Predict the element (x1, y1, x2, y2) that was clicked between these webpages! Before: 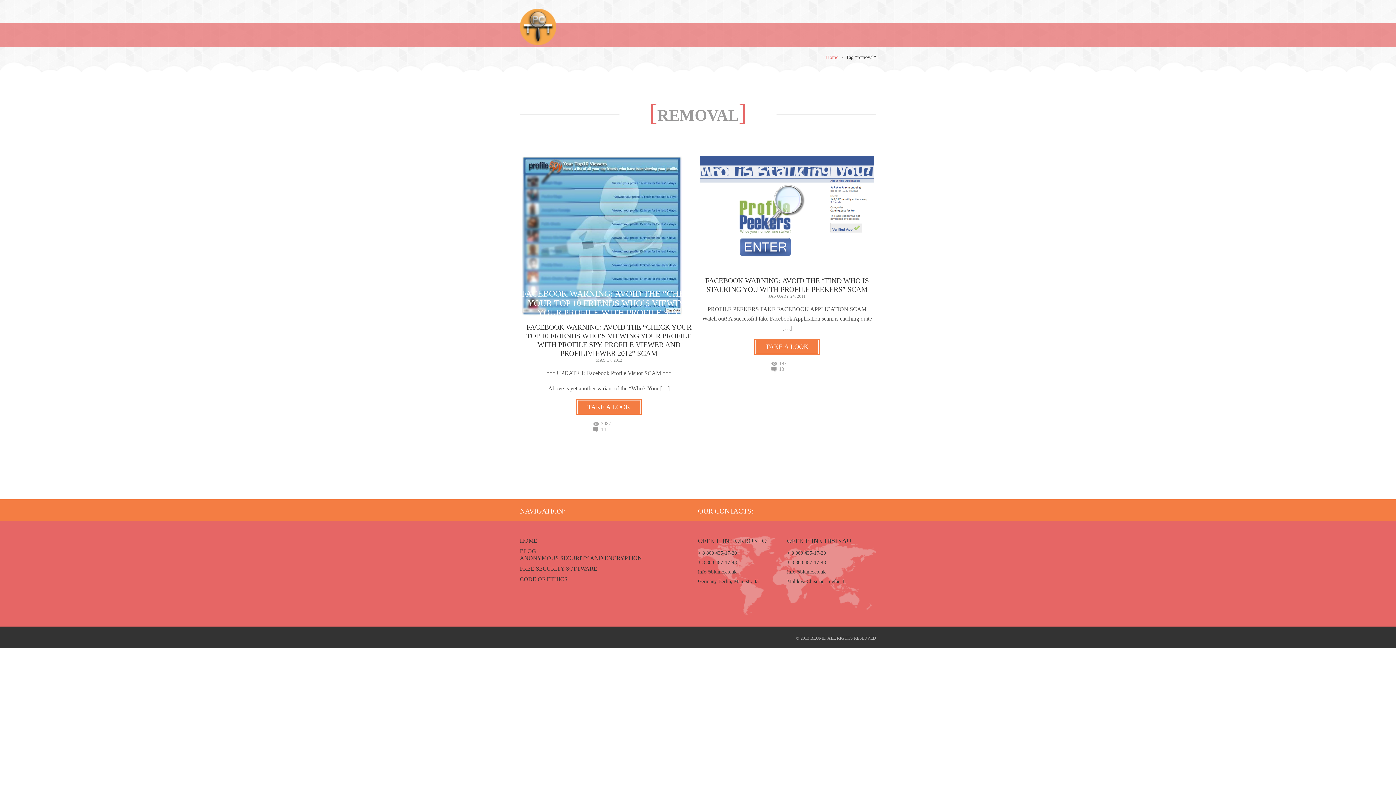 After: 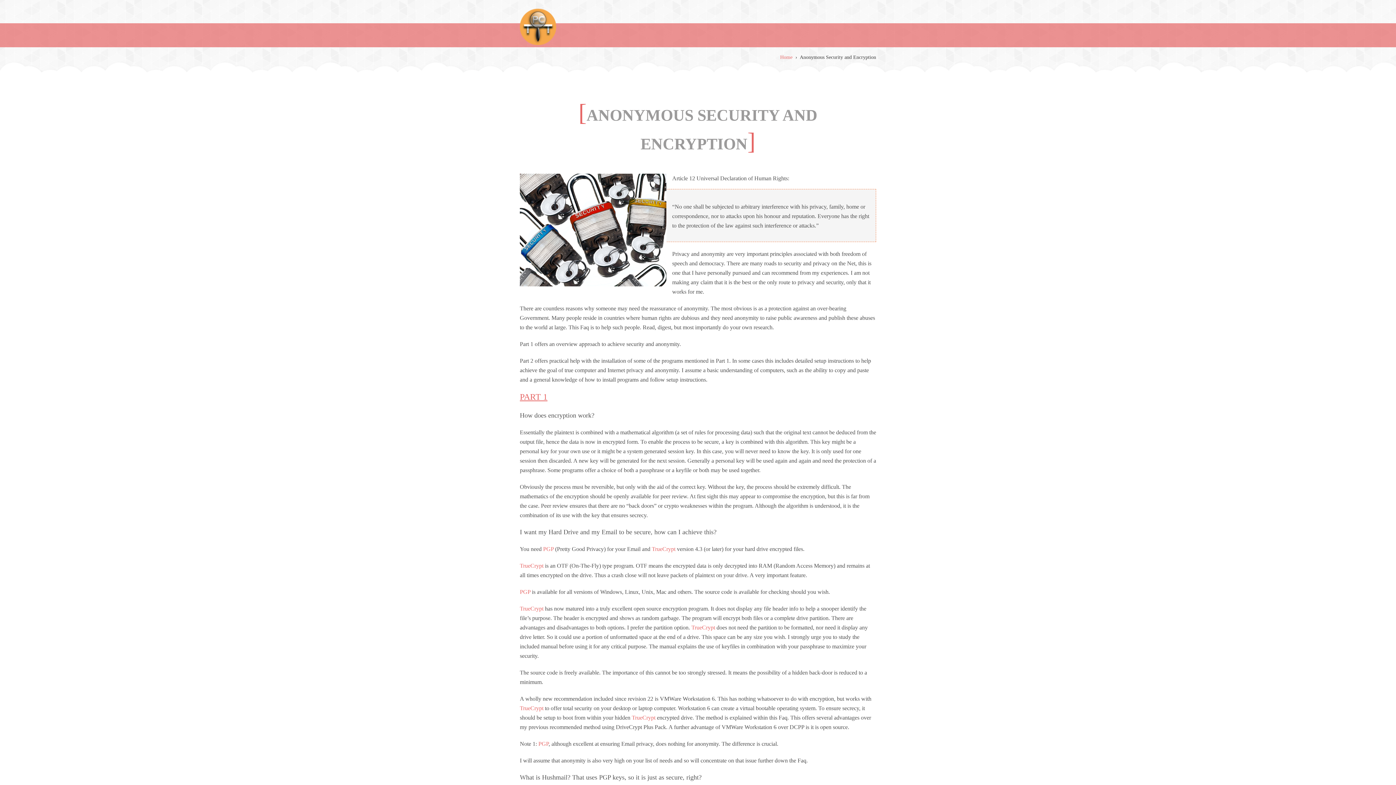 Action: label: ANONYMOUS SECURITY AND ENCRYPTION bbox: (520, 555, 642, 561)